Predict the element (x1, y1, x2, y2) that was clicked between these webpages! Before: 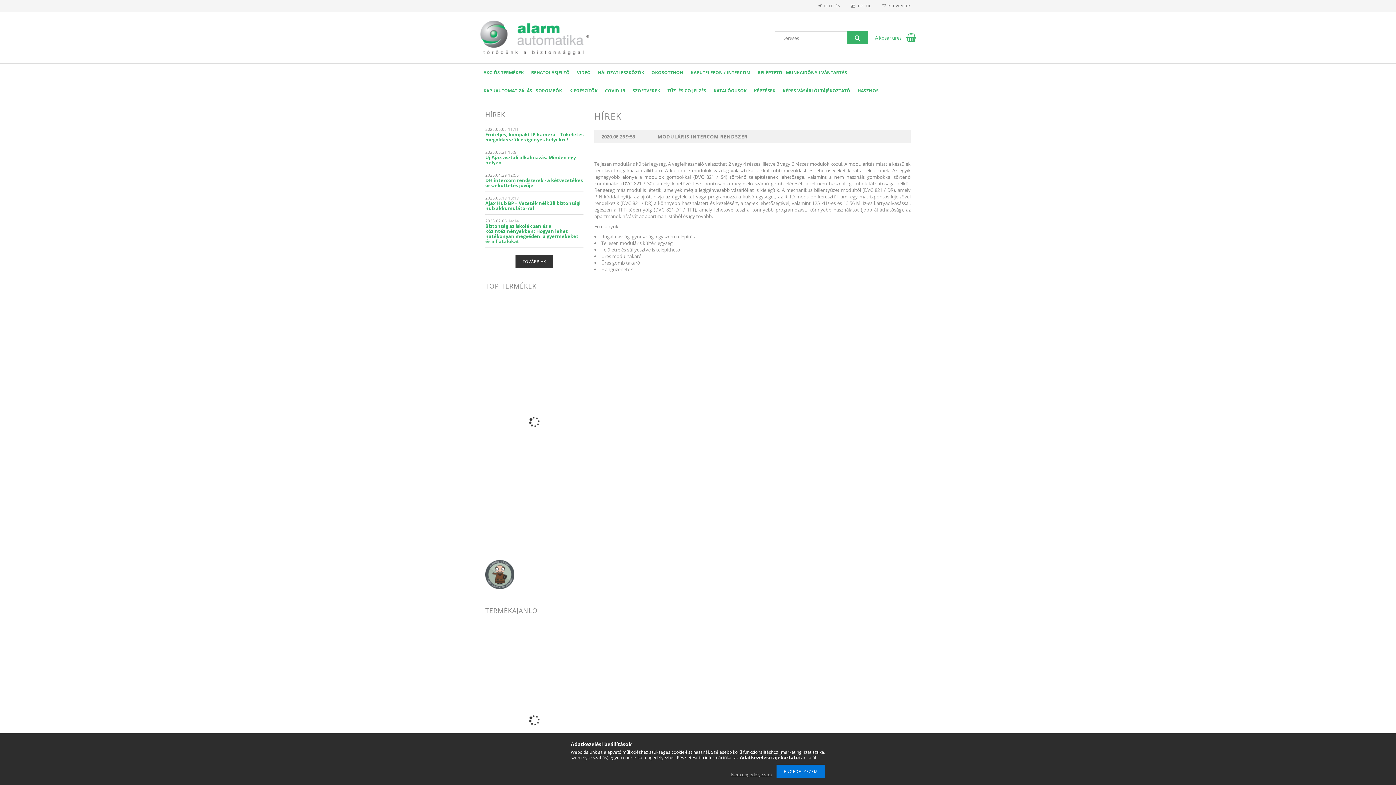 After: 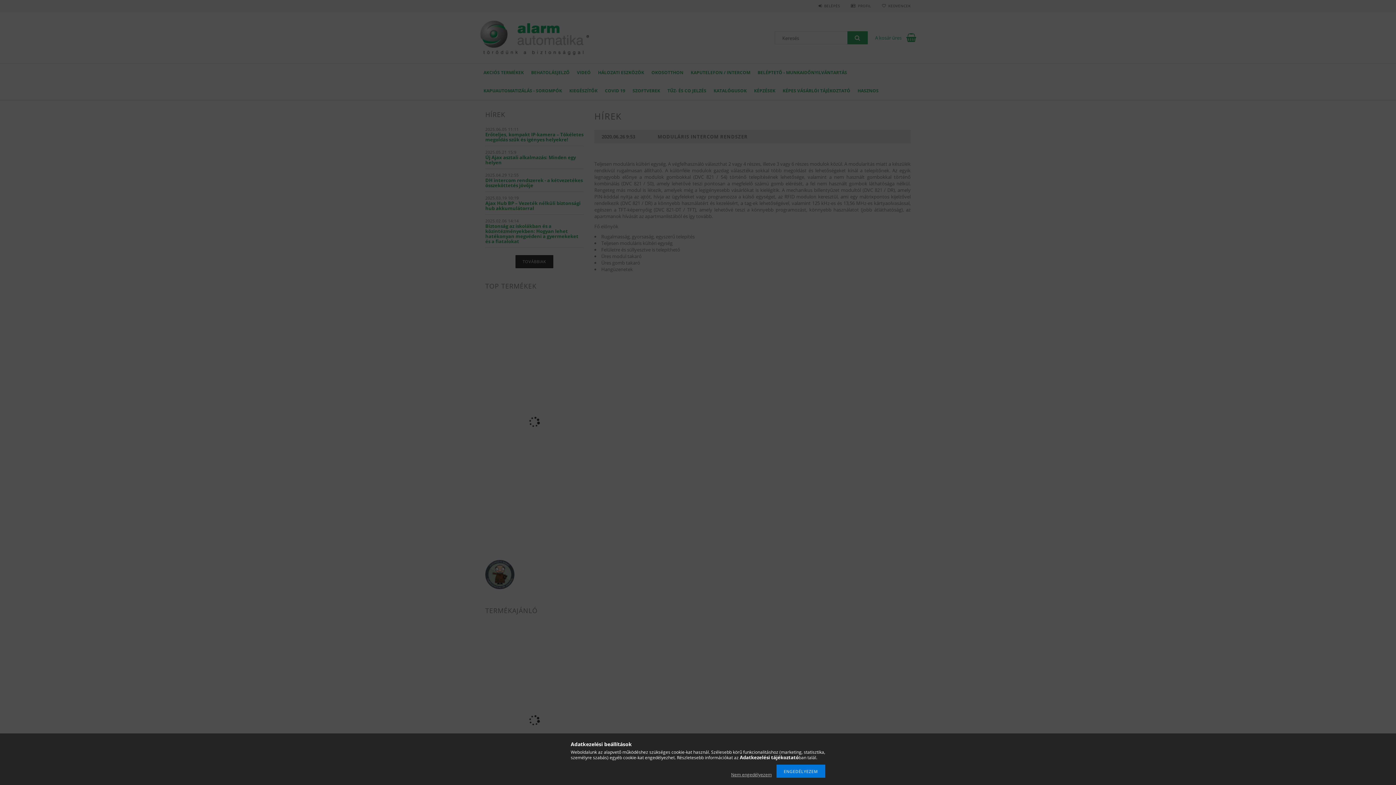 Action: label: PROFIL bbox: (851, 3, 871, 8)